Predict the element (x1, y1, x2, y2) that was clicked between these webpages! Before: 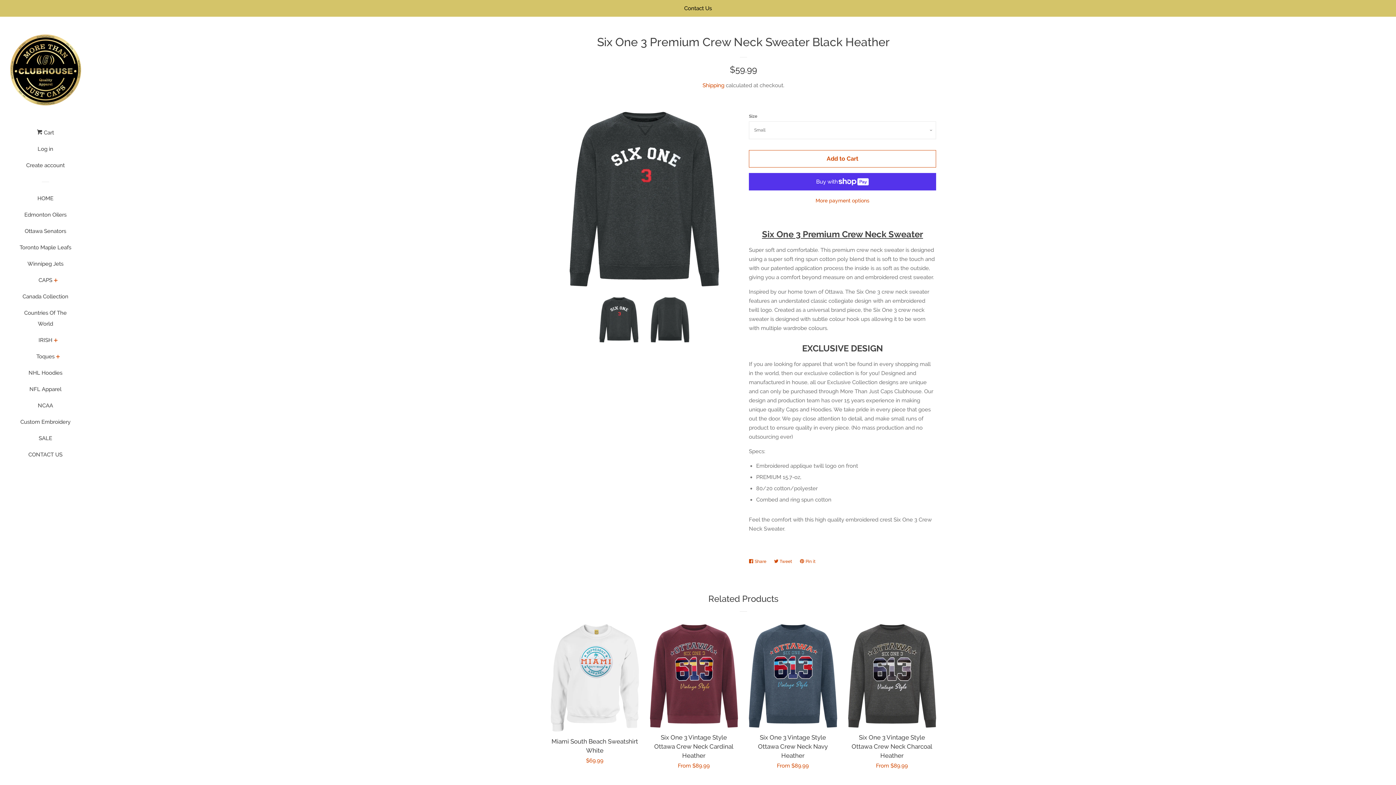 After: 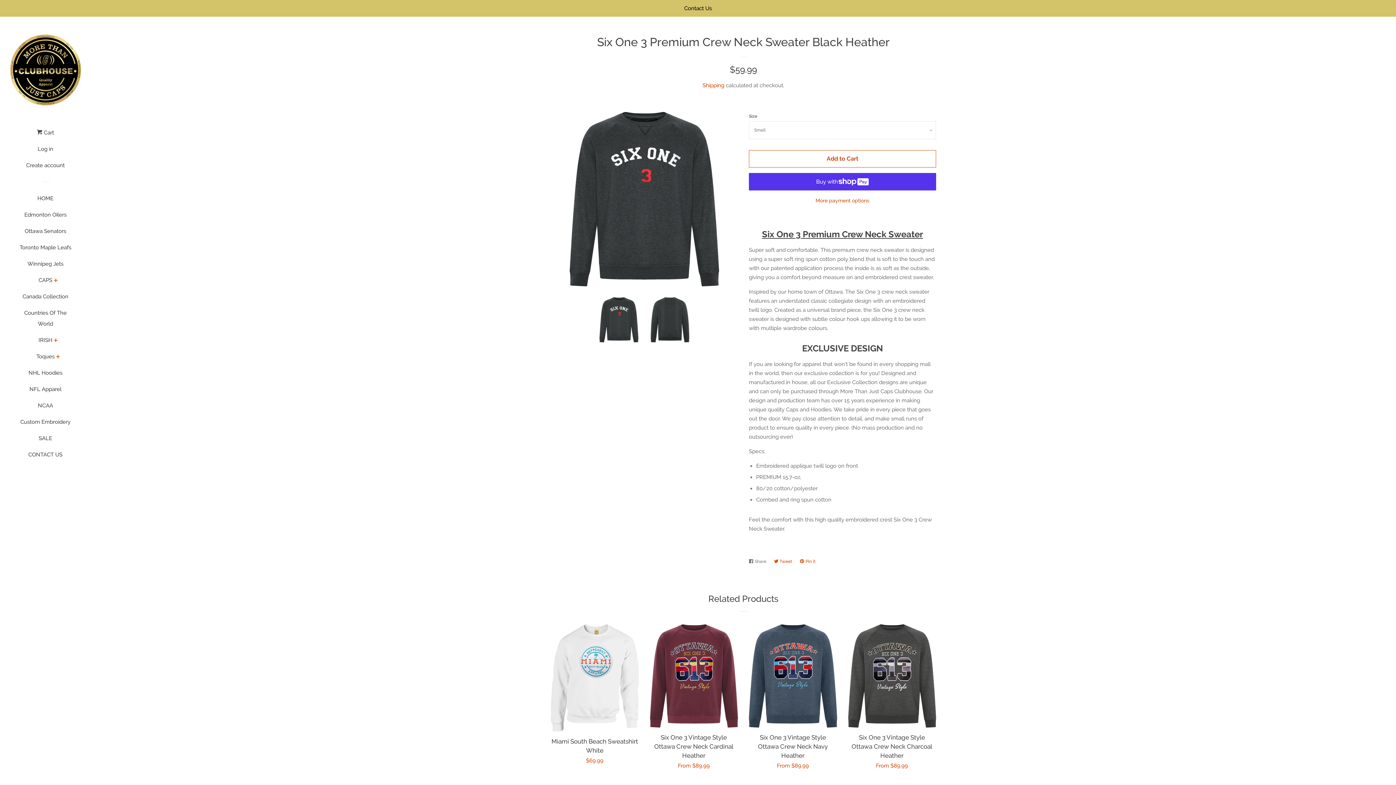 Action: label:  Share
Share on Facebook bbox: (749, 555, 770, 567)